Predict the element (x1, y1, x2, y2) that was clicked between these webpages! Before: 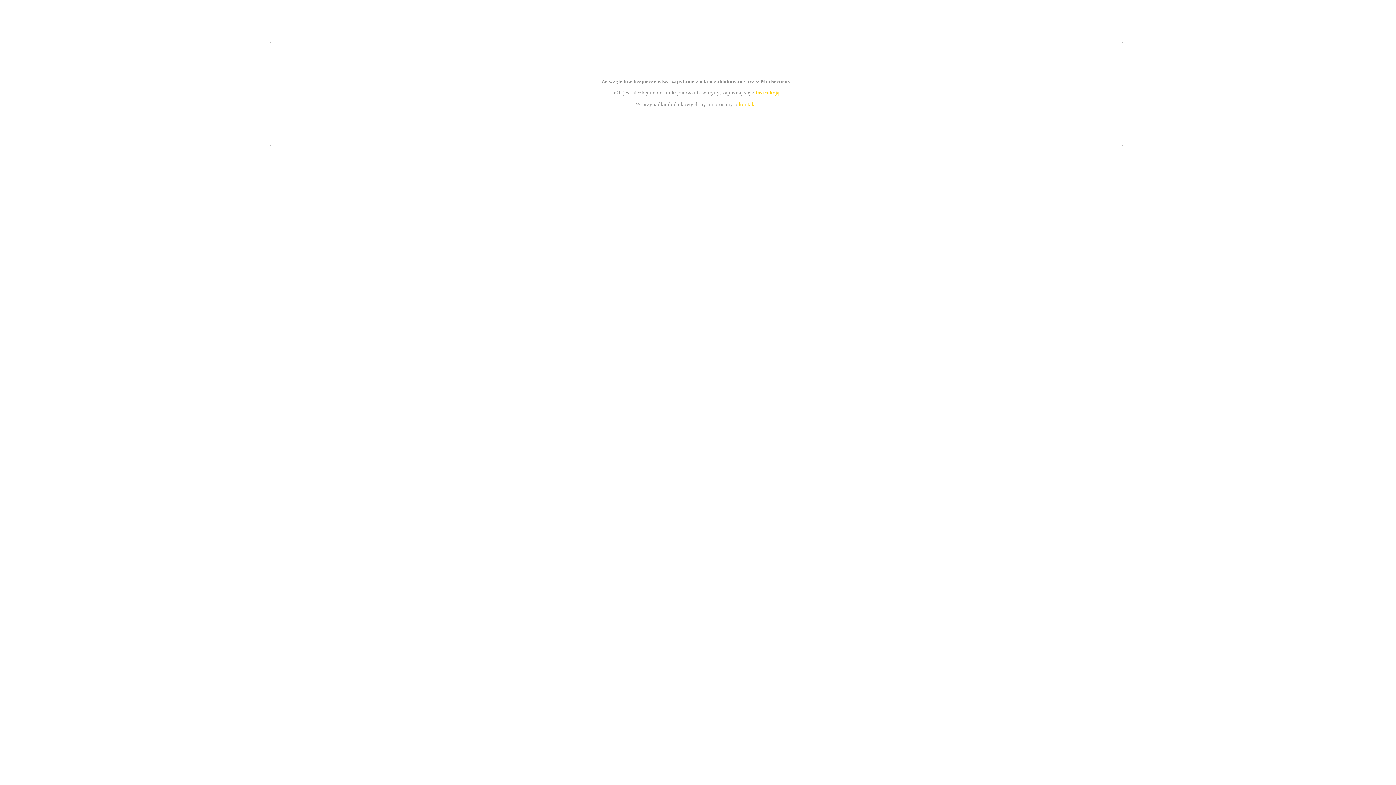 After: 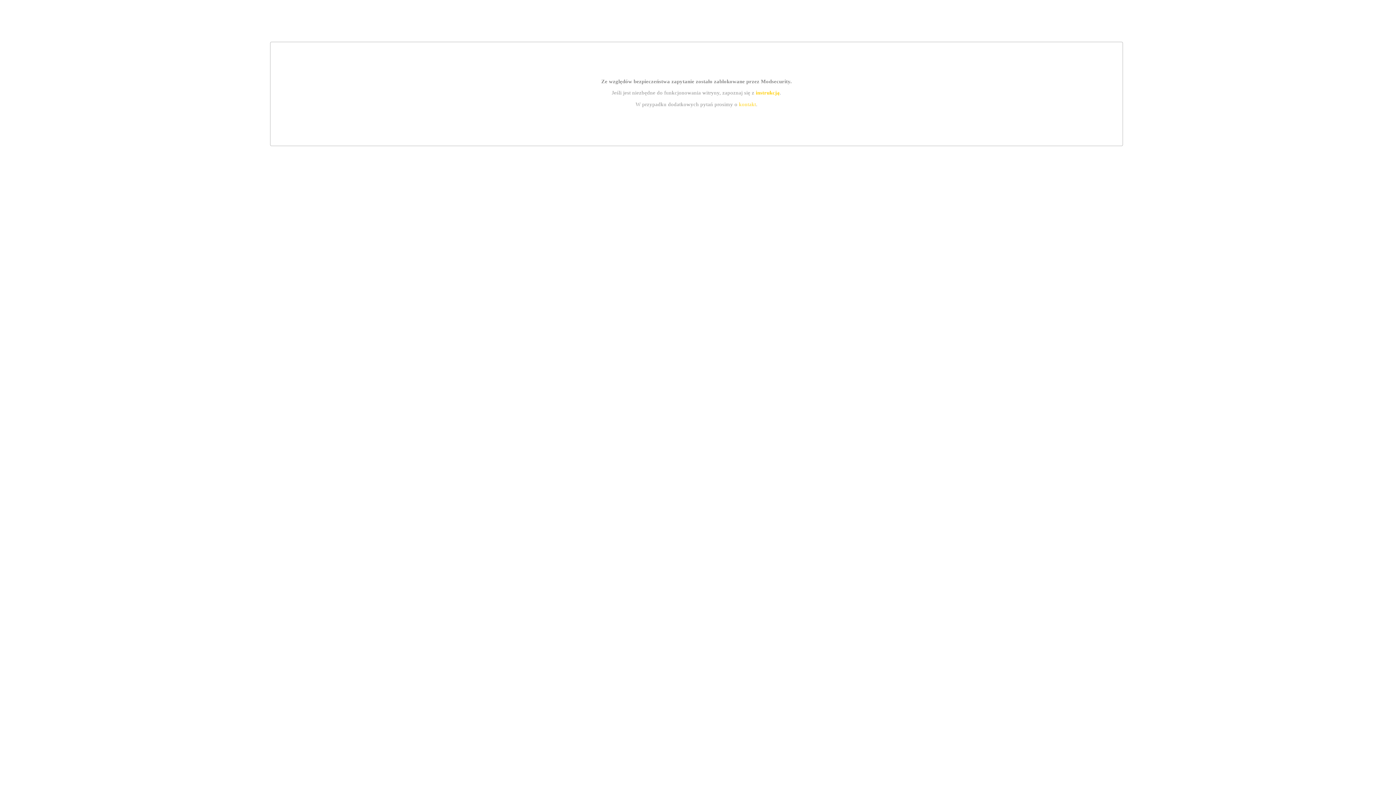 Action: label: kontakt bbox: (739, 101, 756, 107)